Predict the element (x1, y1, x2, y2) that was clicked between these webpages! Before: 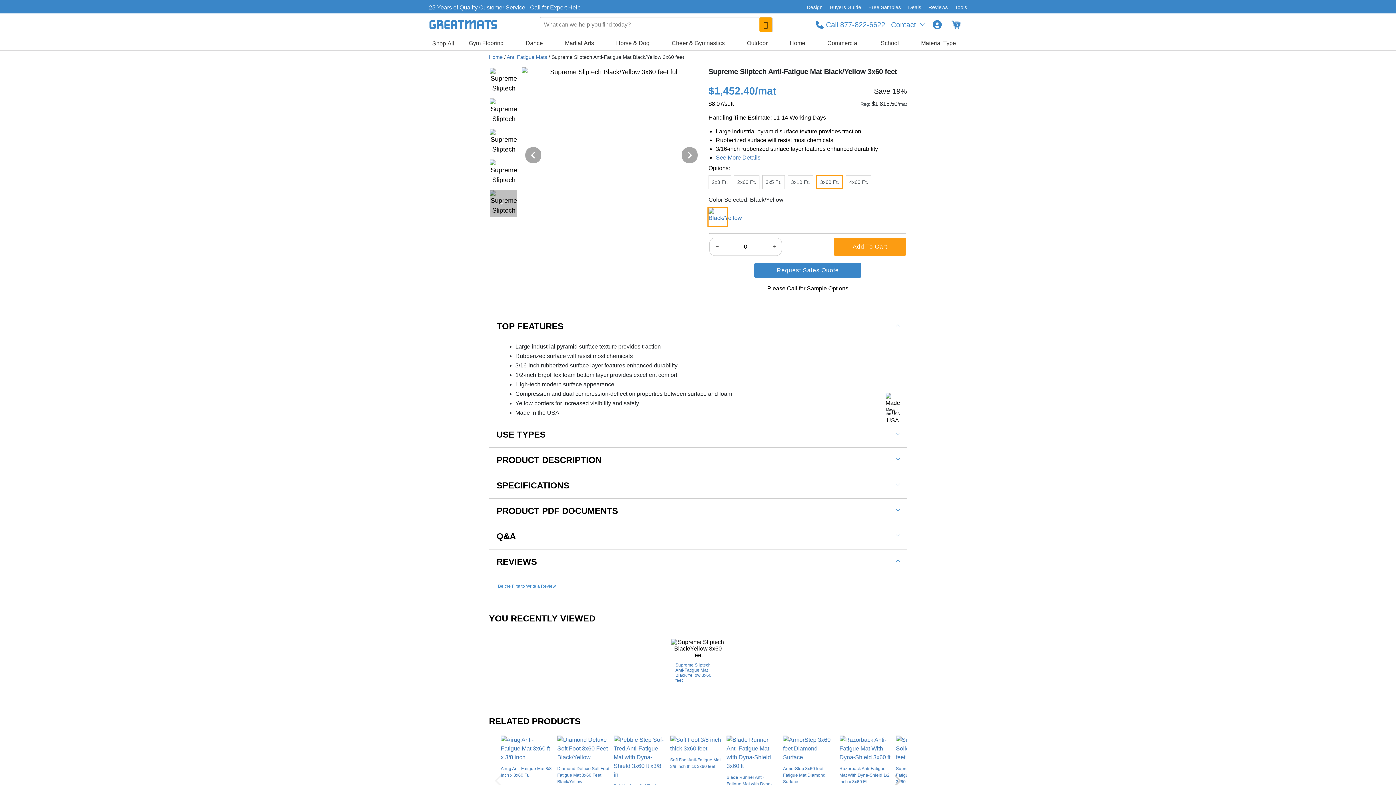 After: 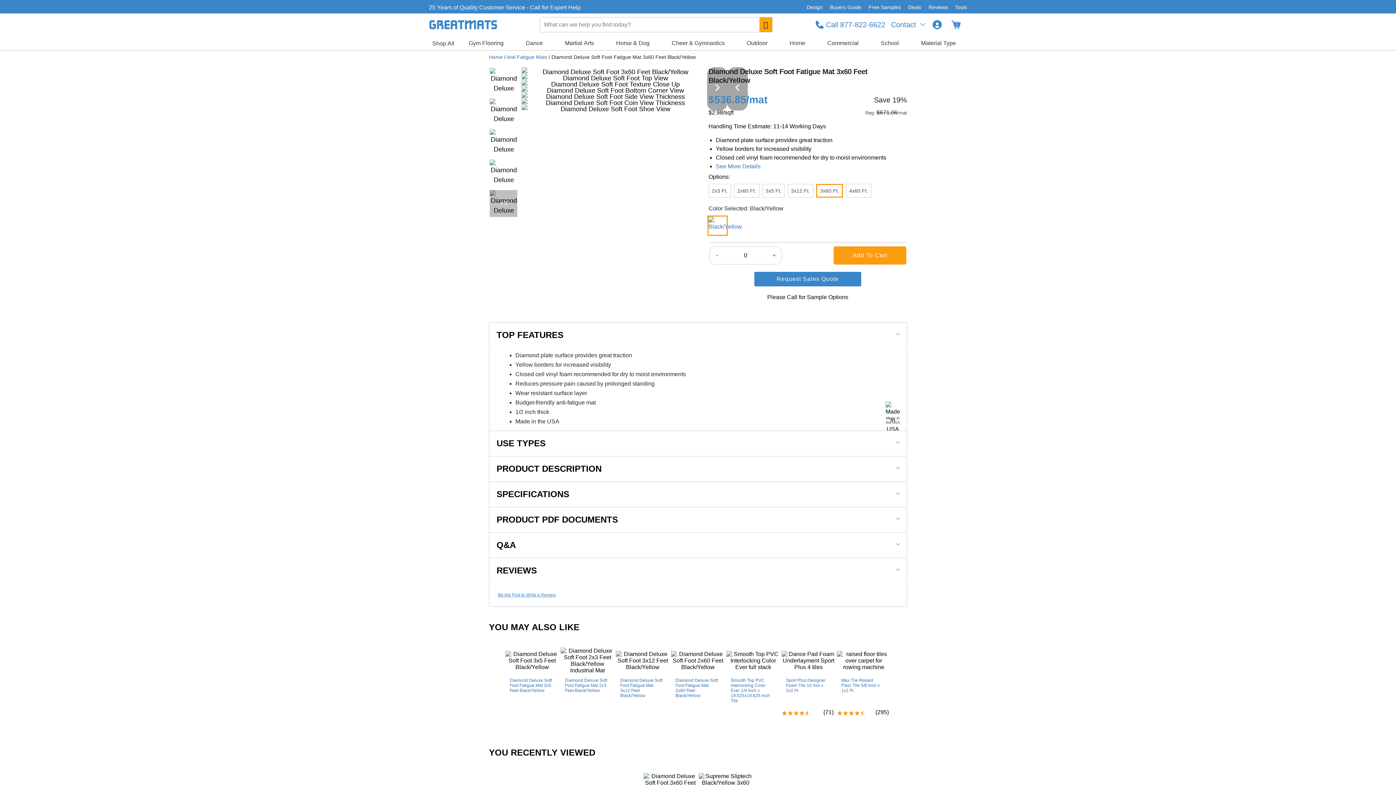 Action: label: Diamond Deluxe Soft Foot Fatigue Mat 3x60 Feet Black/Yellow bbox: (557, 736, 609, 813)